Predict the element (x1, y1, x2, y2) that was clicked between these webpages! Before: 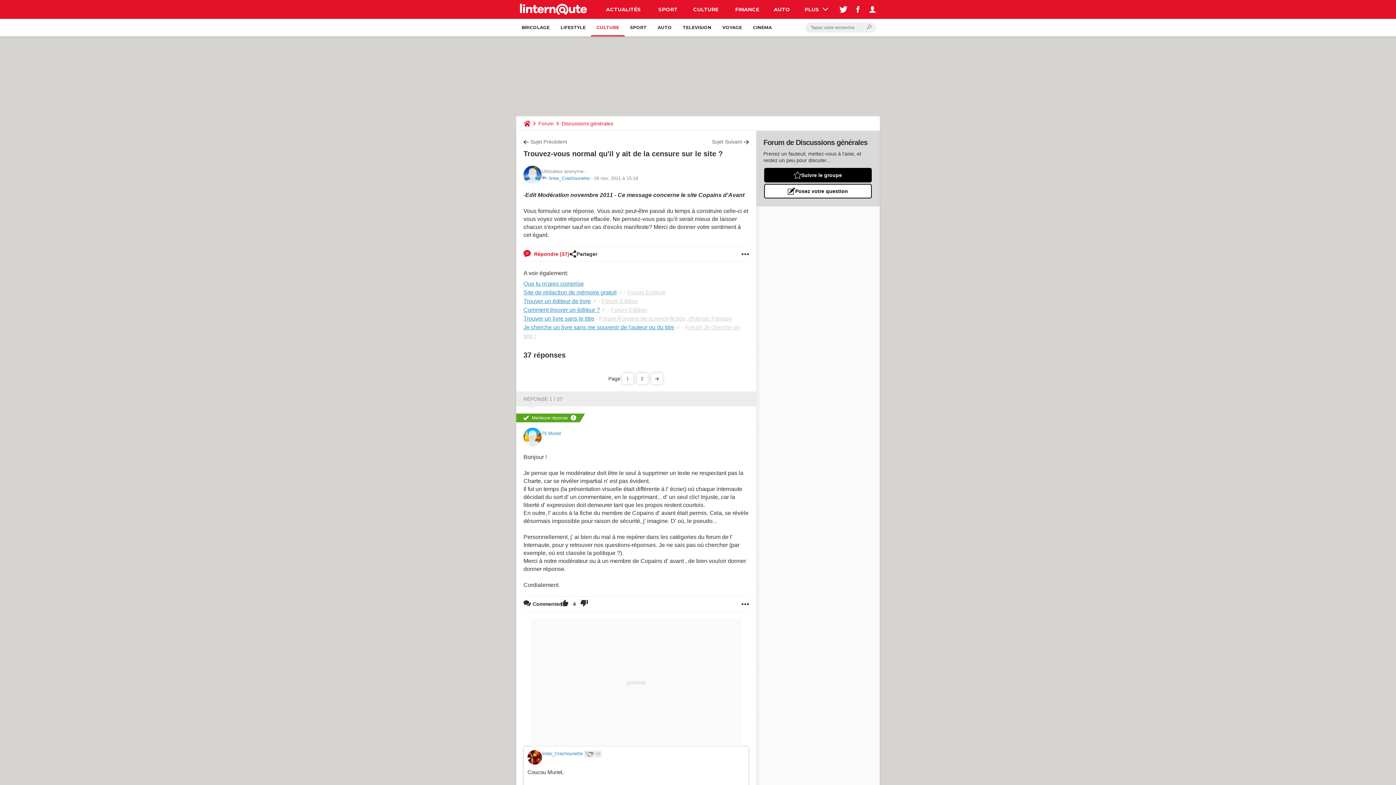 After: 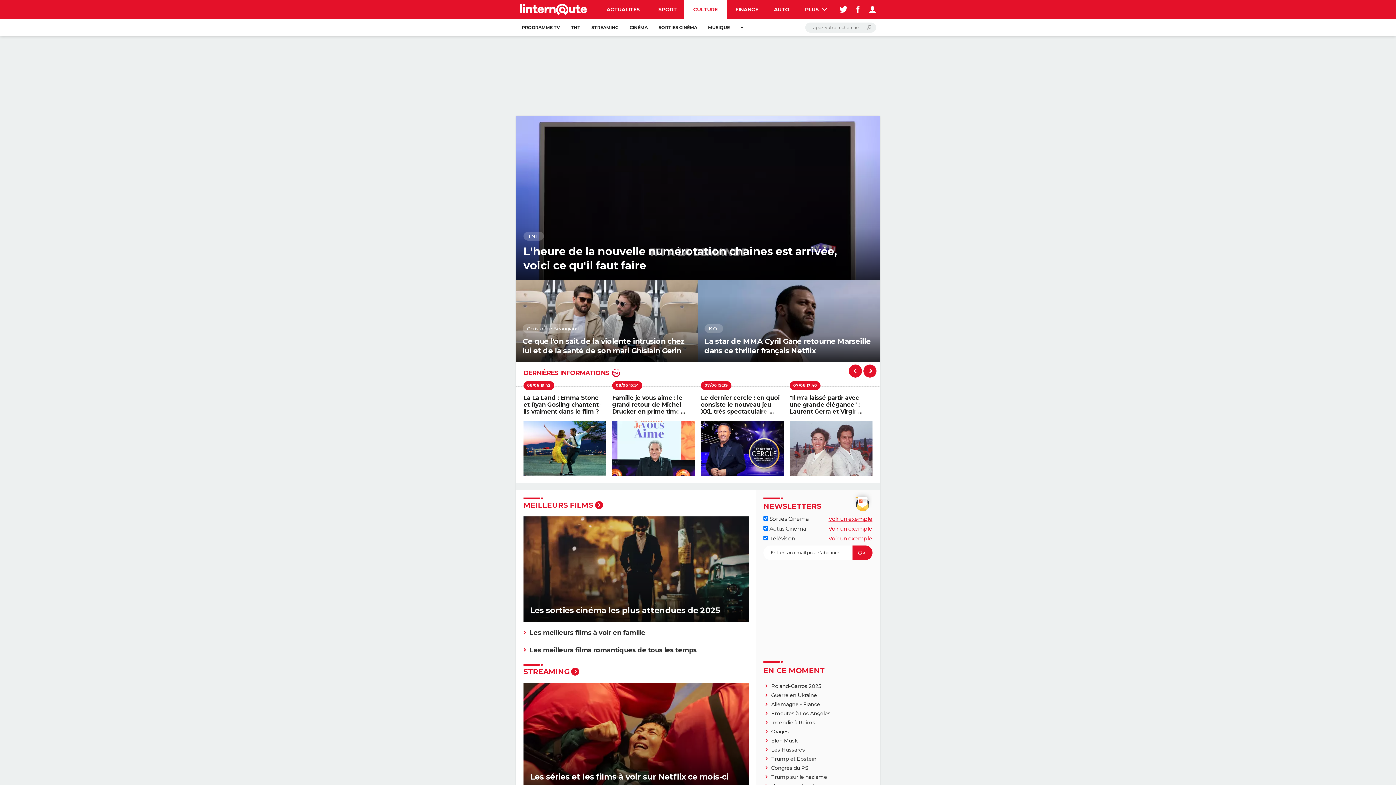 Action: bbox: (684, 0, 727, 18) label: CULTURE